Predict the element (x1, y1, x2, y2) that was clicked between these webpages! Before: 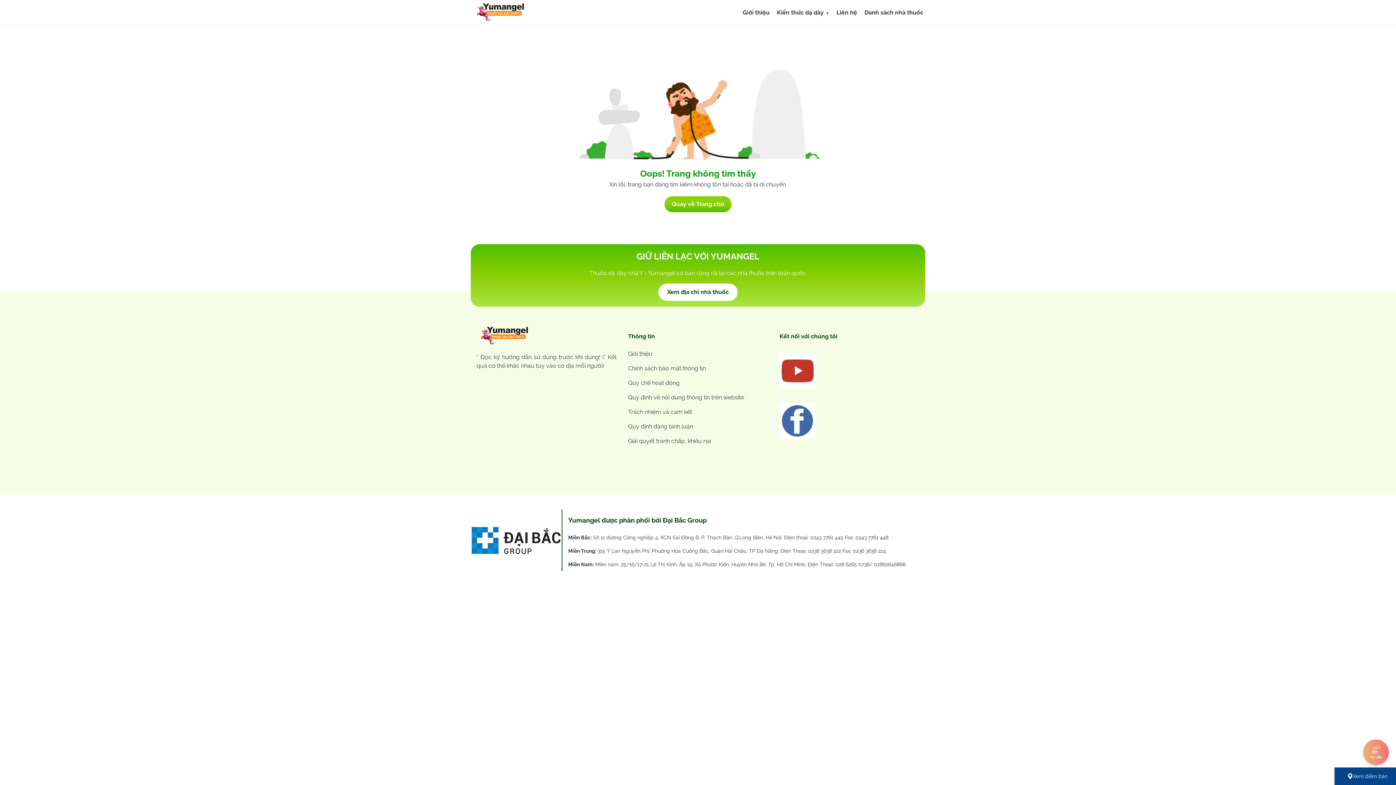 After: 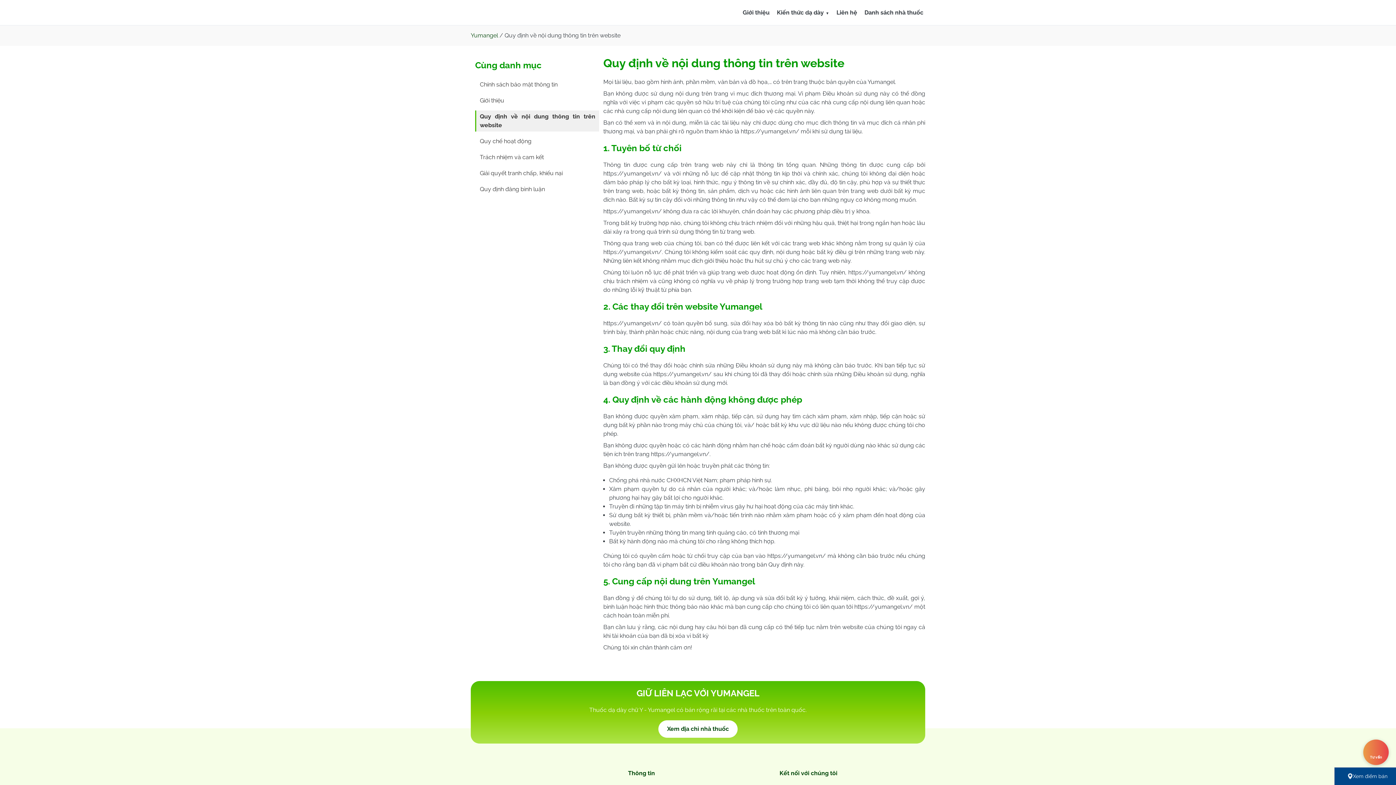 Action: bbox: (628, 394, 744, 401) label: Quy định về nội dung thông tin trên website